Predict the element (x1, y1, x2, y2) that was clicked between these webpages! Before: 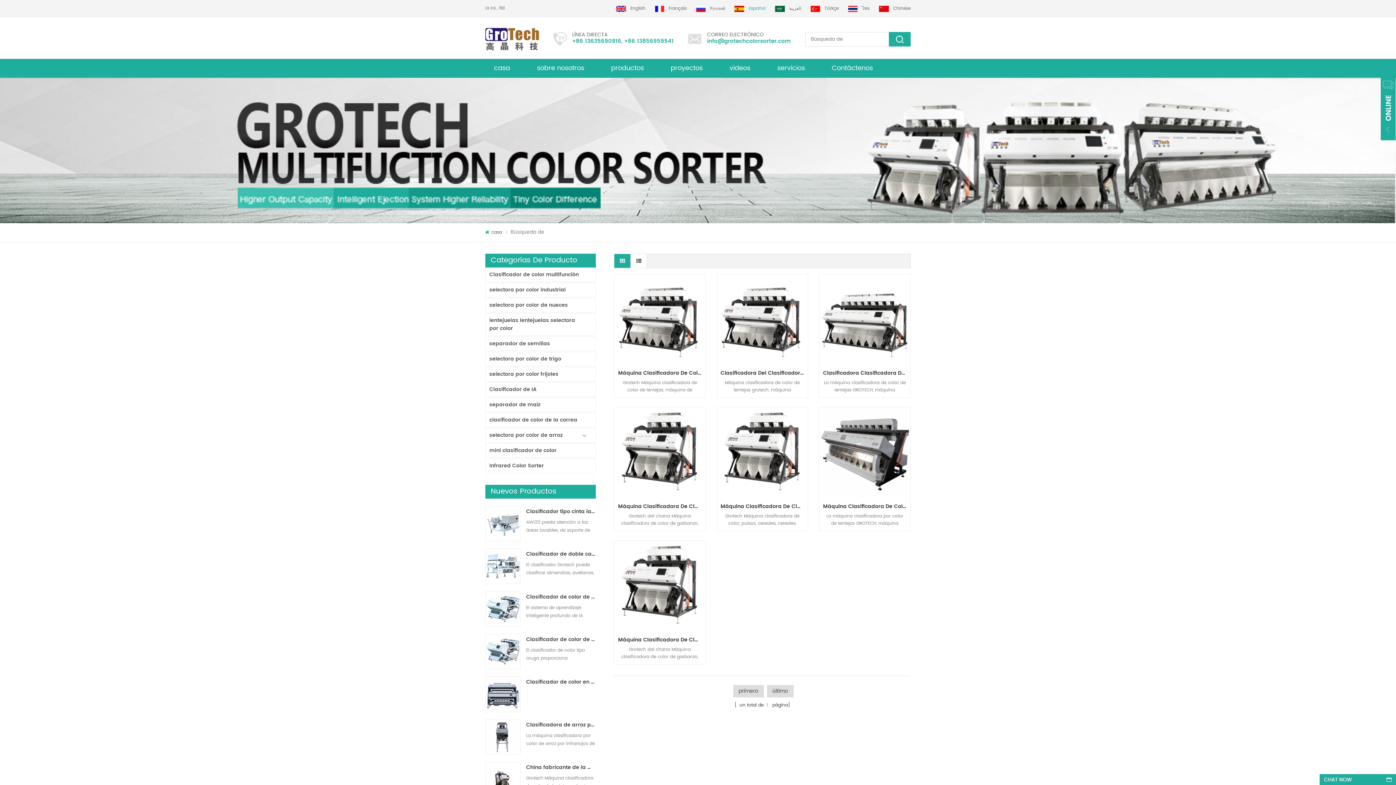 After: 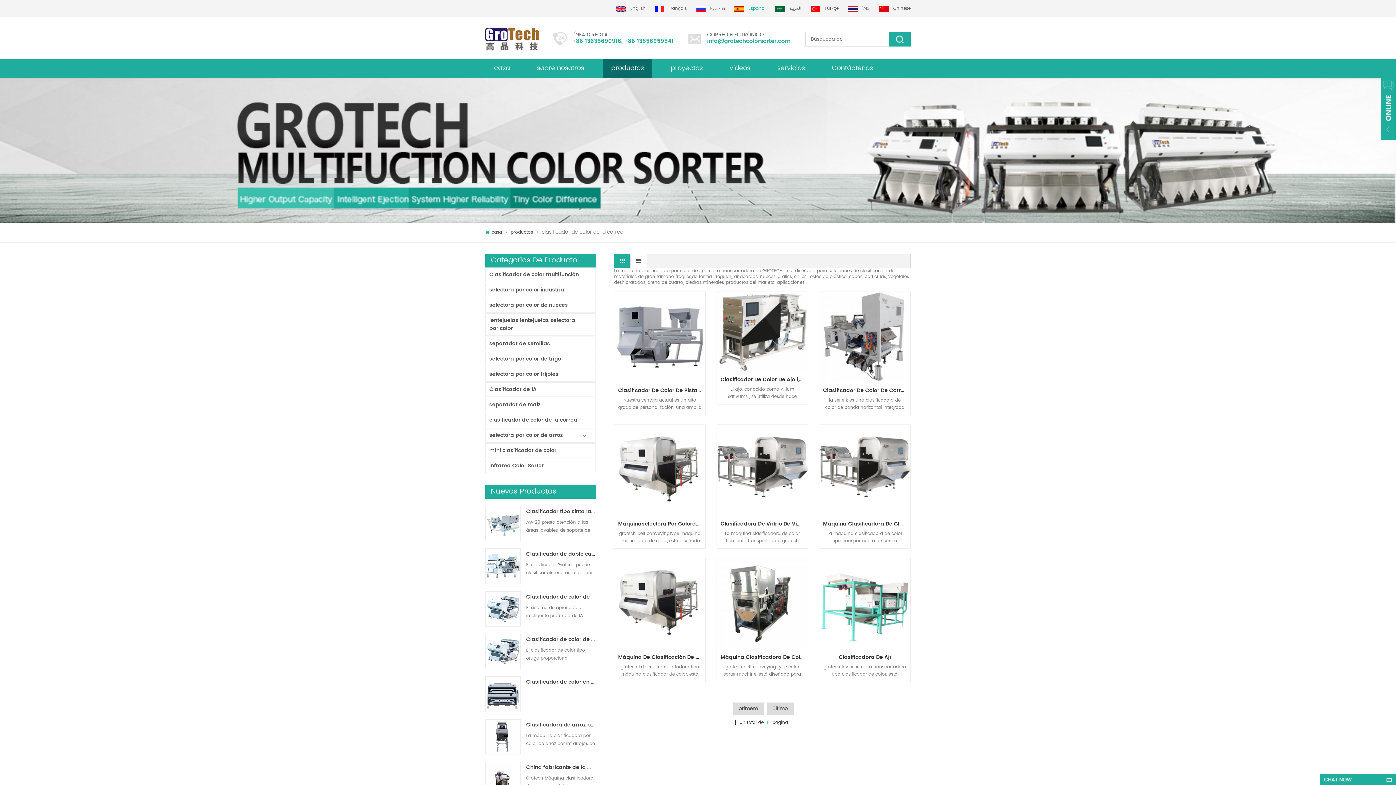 Action: bbox: (485, 413, 595, 427) label: clasificador de color de la correa